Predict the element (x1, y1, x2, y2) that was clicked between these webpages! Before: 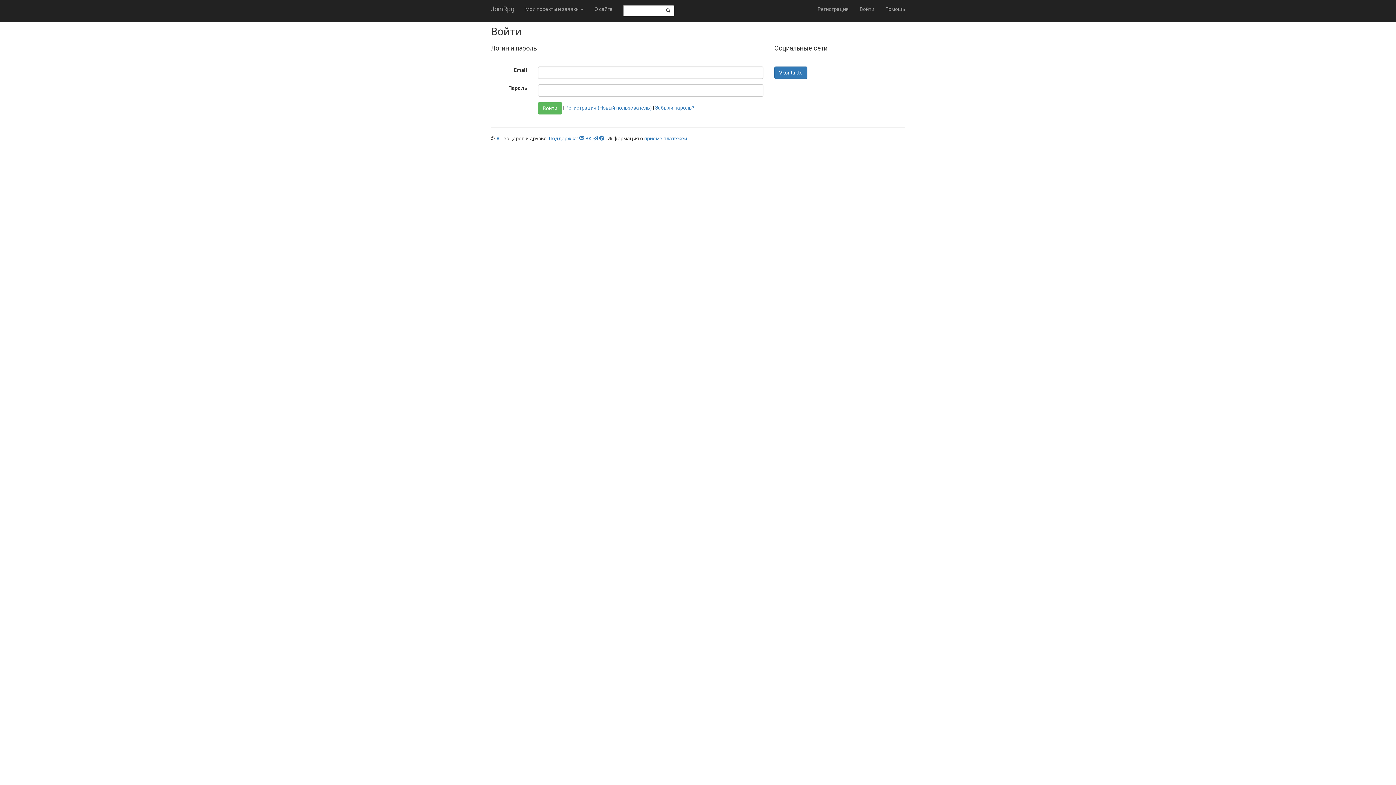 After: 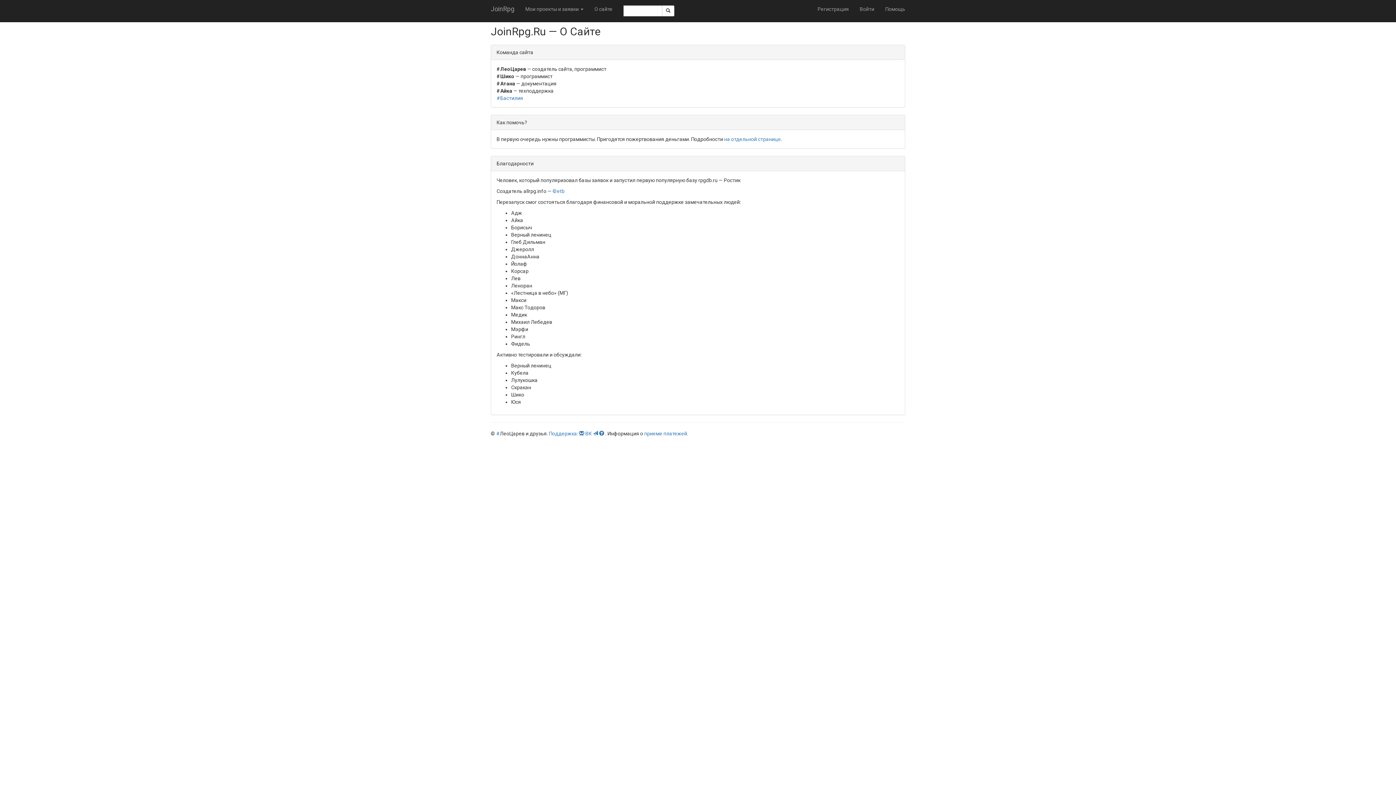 Action: label: О сайте bbox: (589, 0, 618, 18)